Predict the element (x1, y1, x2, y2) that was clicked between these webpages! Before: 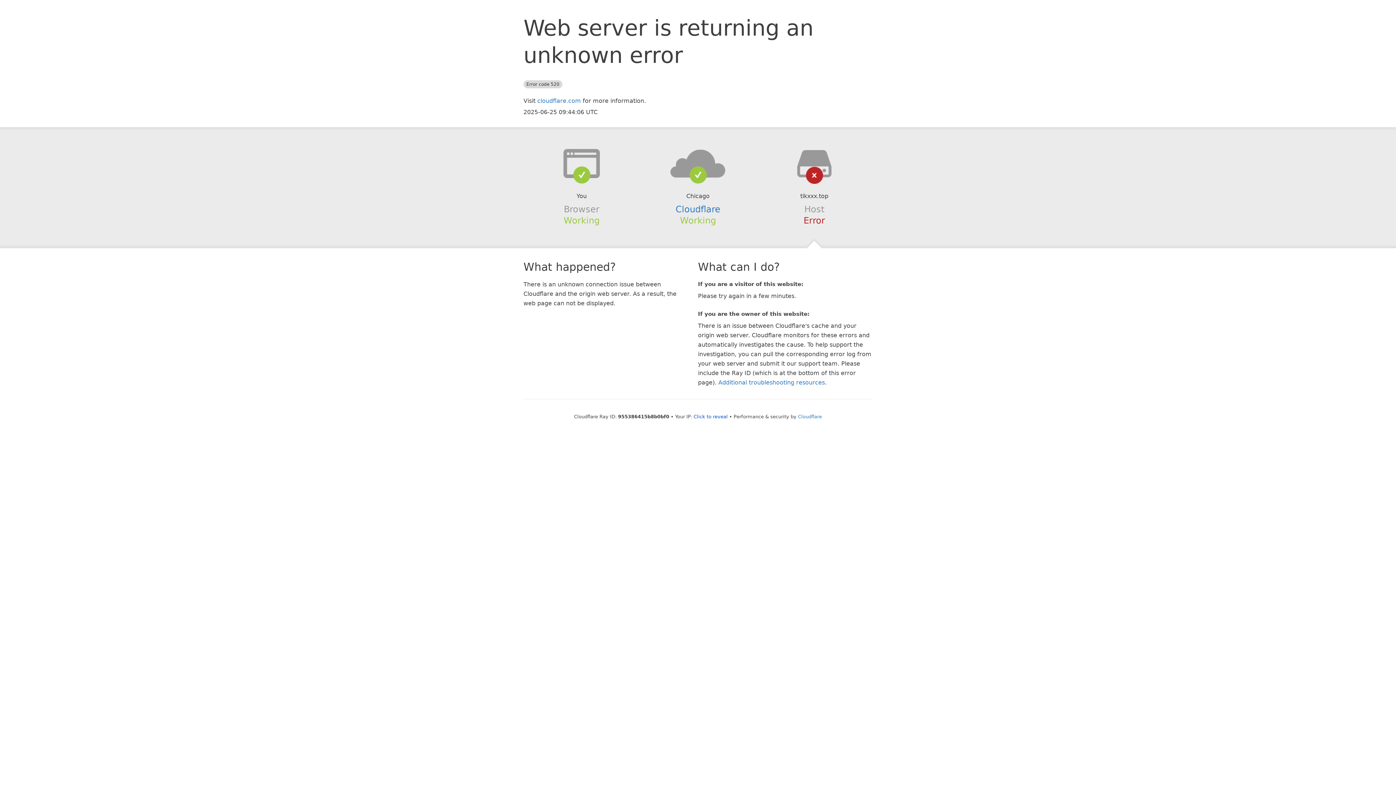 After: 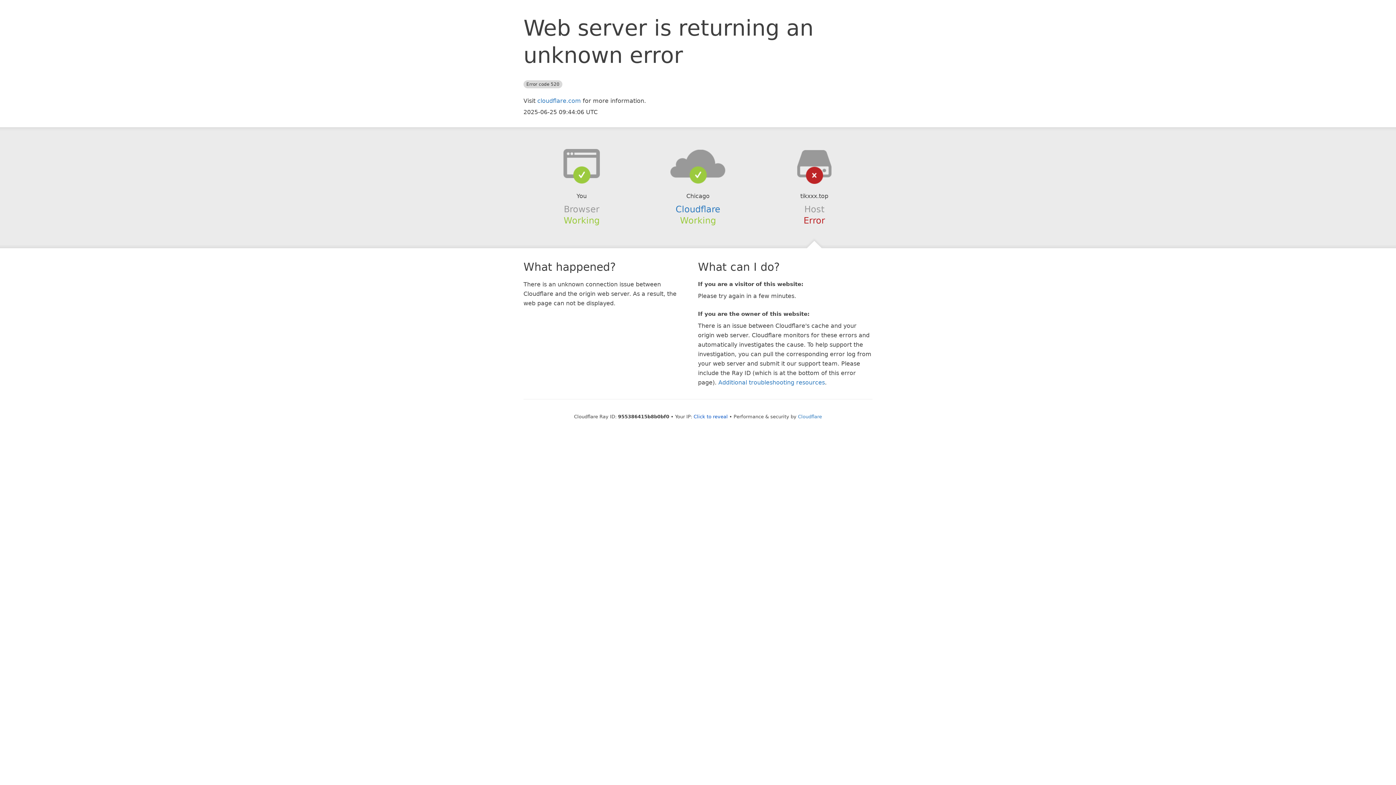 Action: bbox: (639, 148, 756, 178)